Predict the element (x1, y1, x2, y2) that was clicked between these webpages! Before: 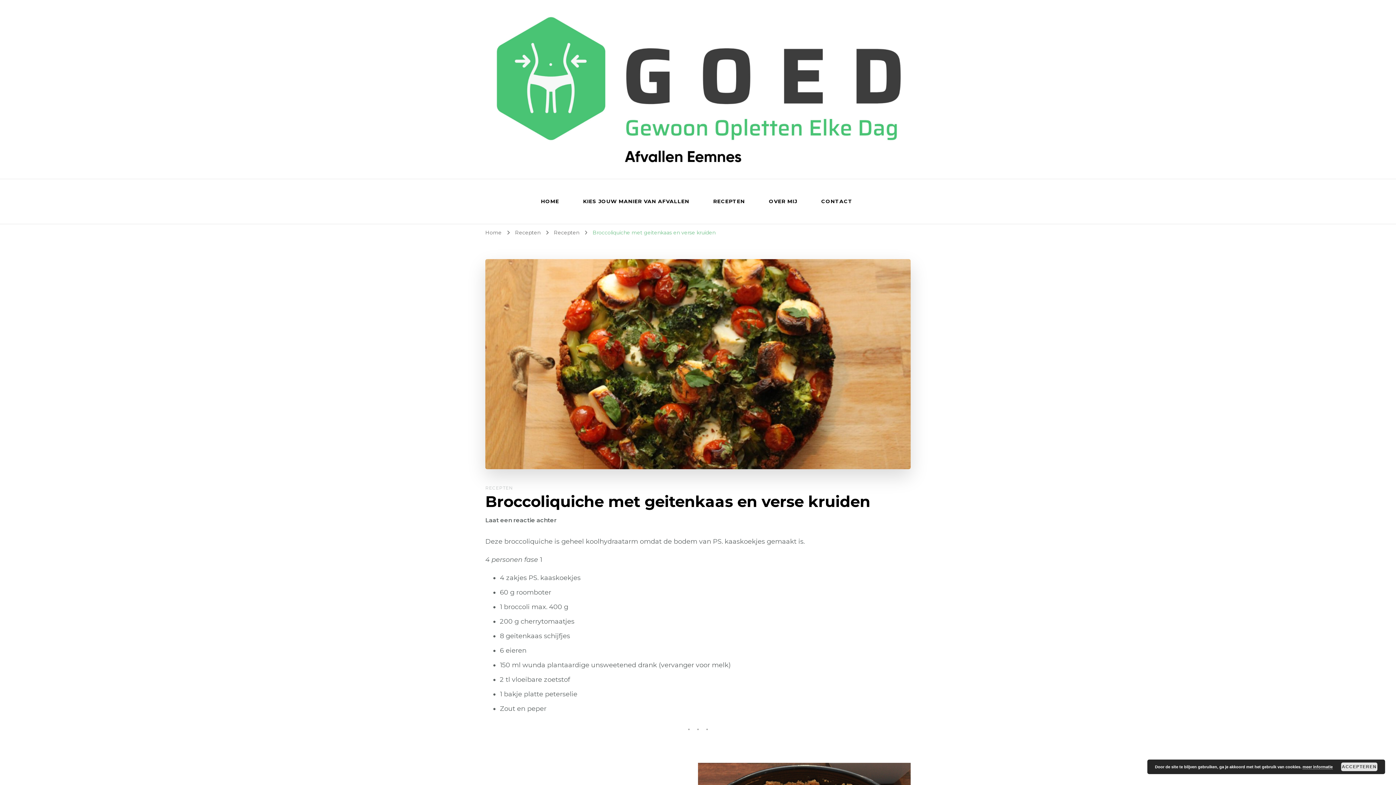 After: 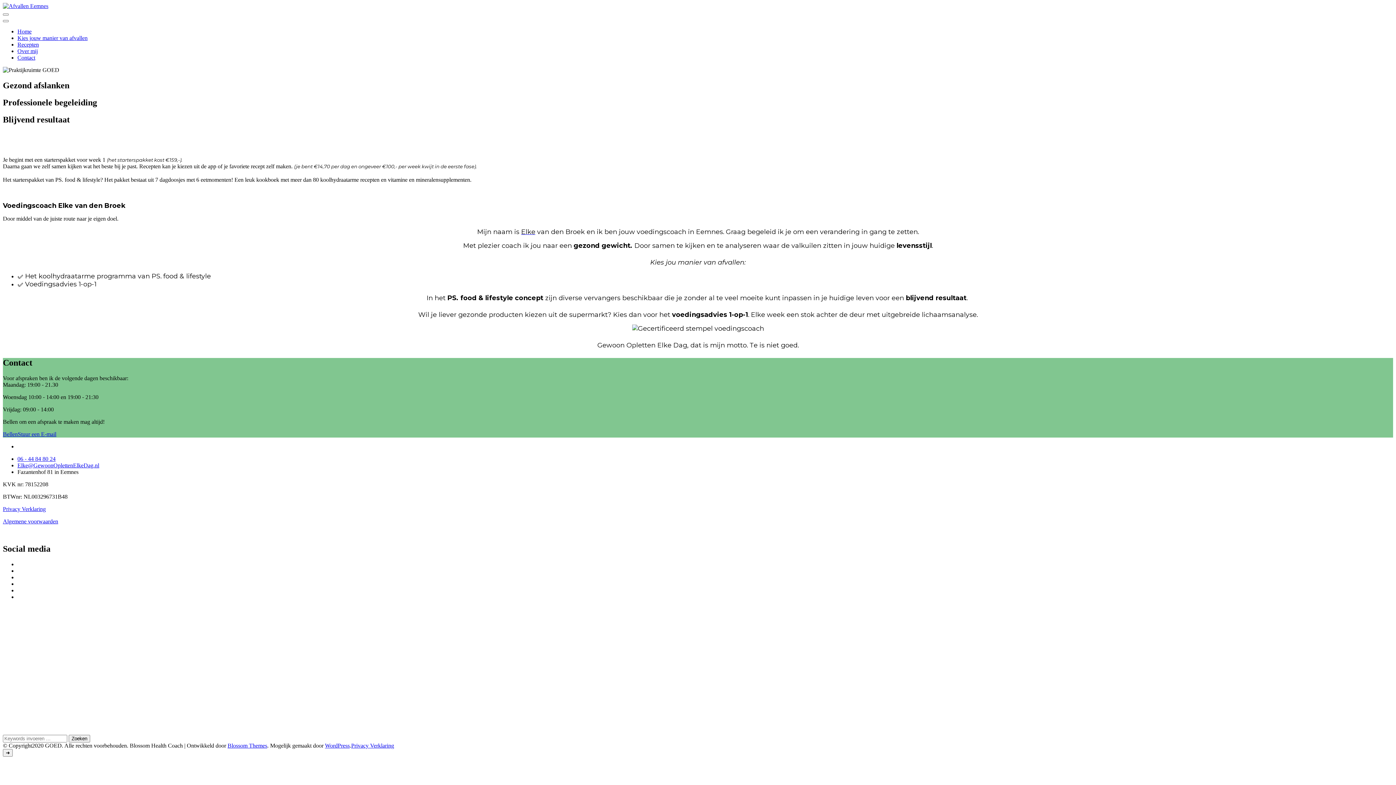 Action: bbox: (485, 10, 910, 167)